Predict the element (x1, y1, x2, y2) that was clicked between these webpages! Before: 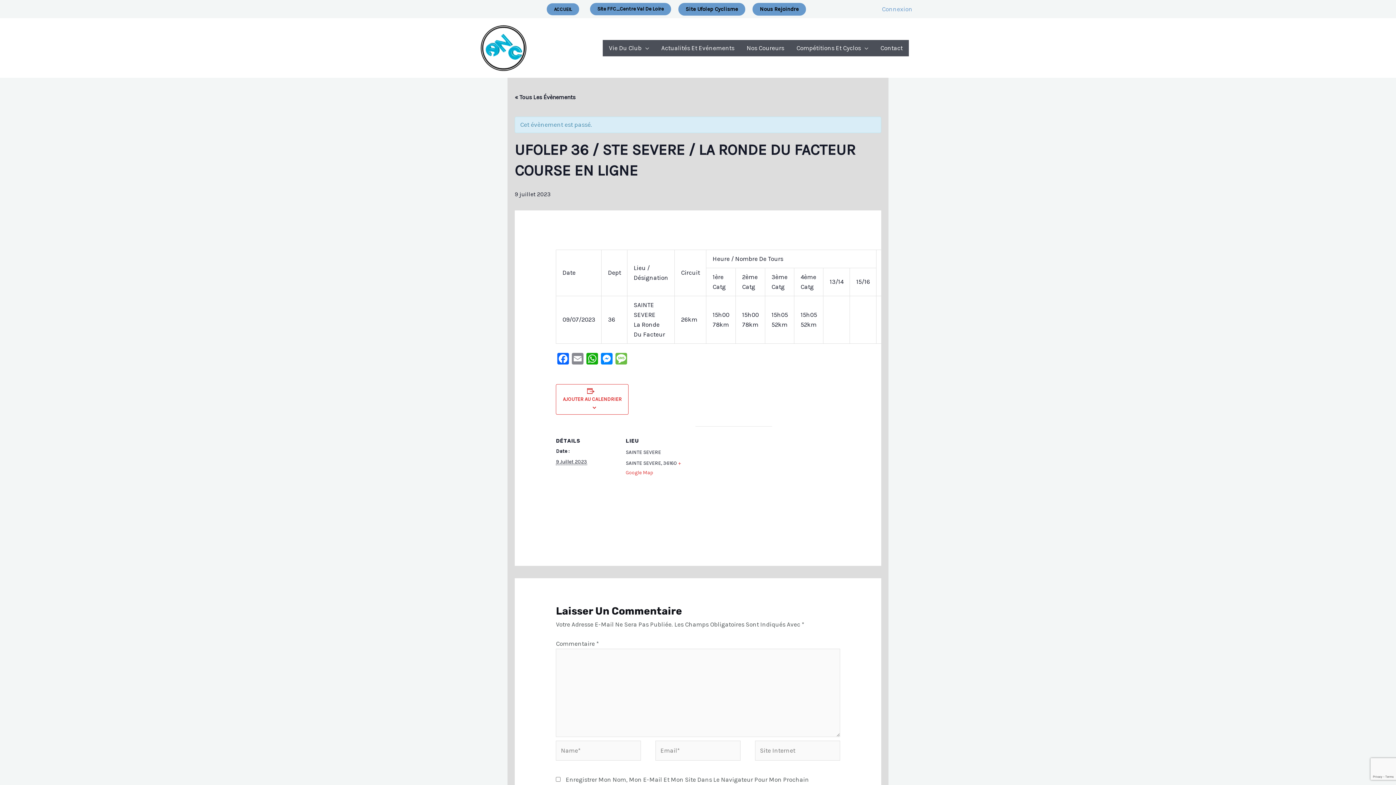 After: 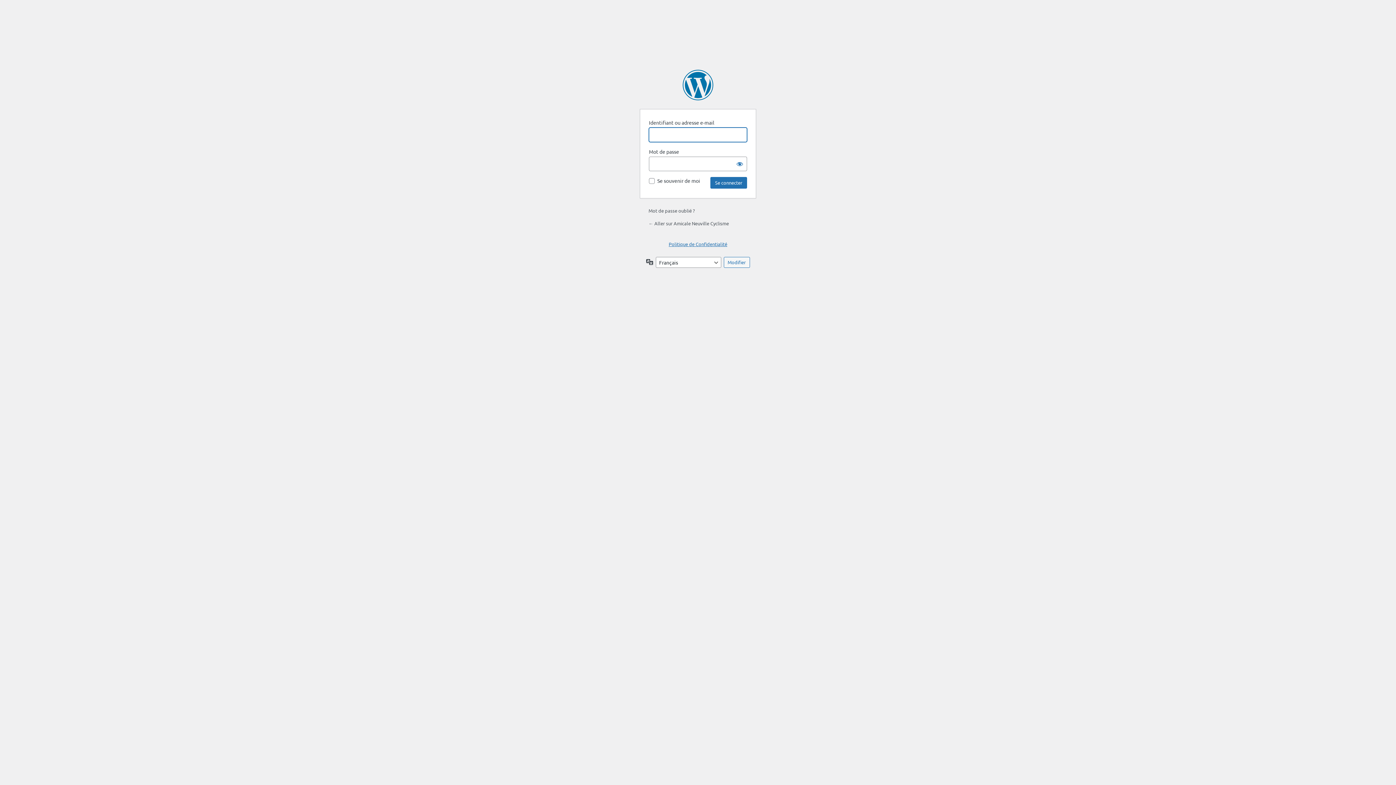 Action: bbox: (882, 5, 912, 12) label: Connexion